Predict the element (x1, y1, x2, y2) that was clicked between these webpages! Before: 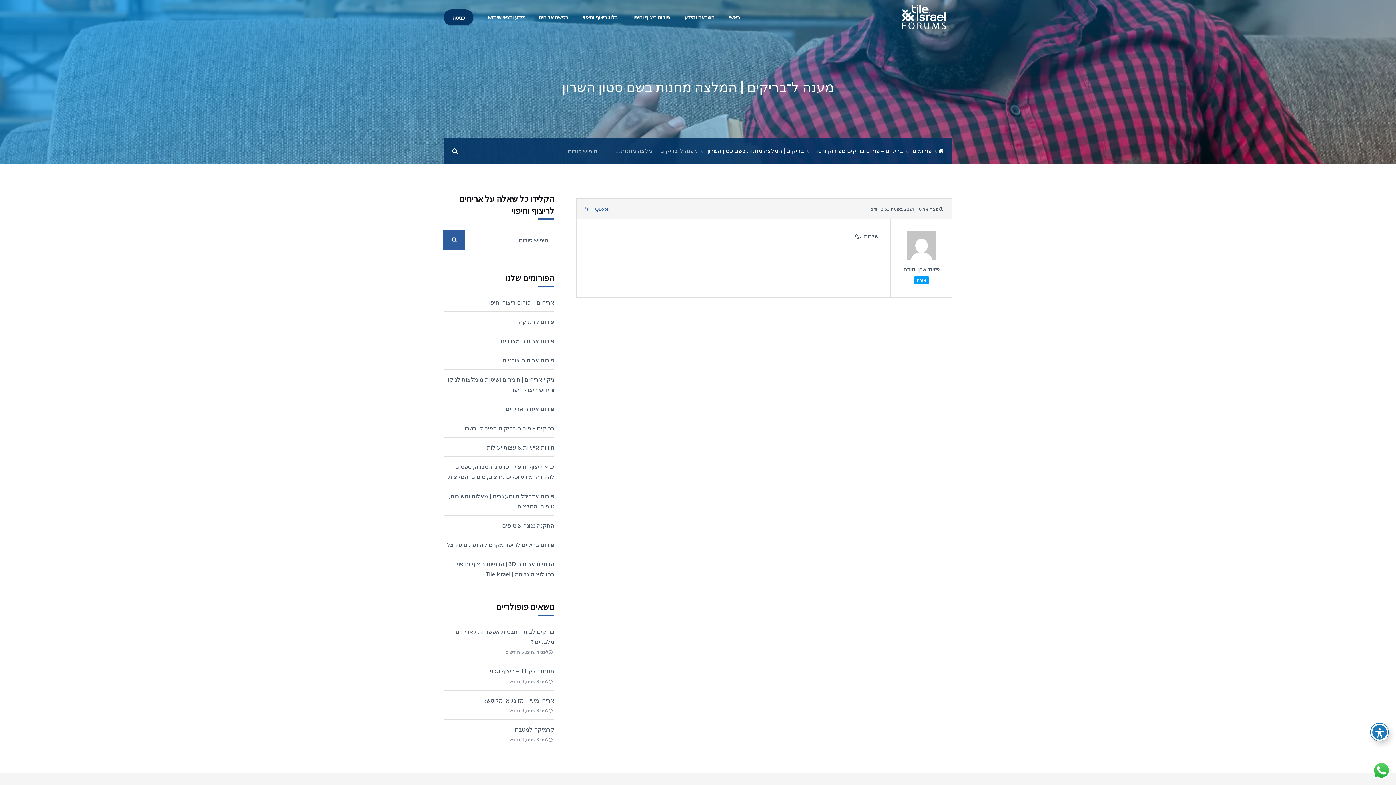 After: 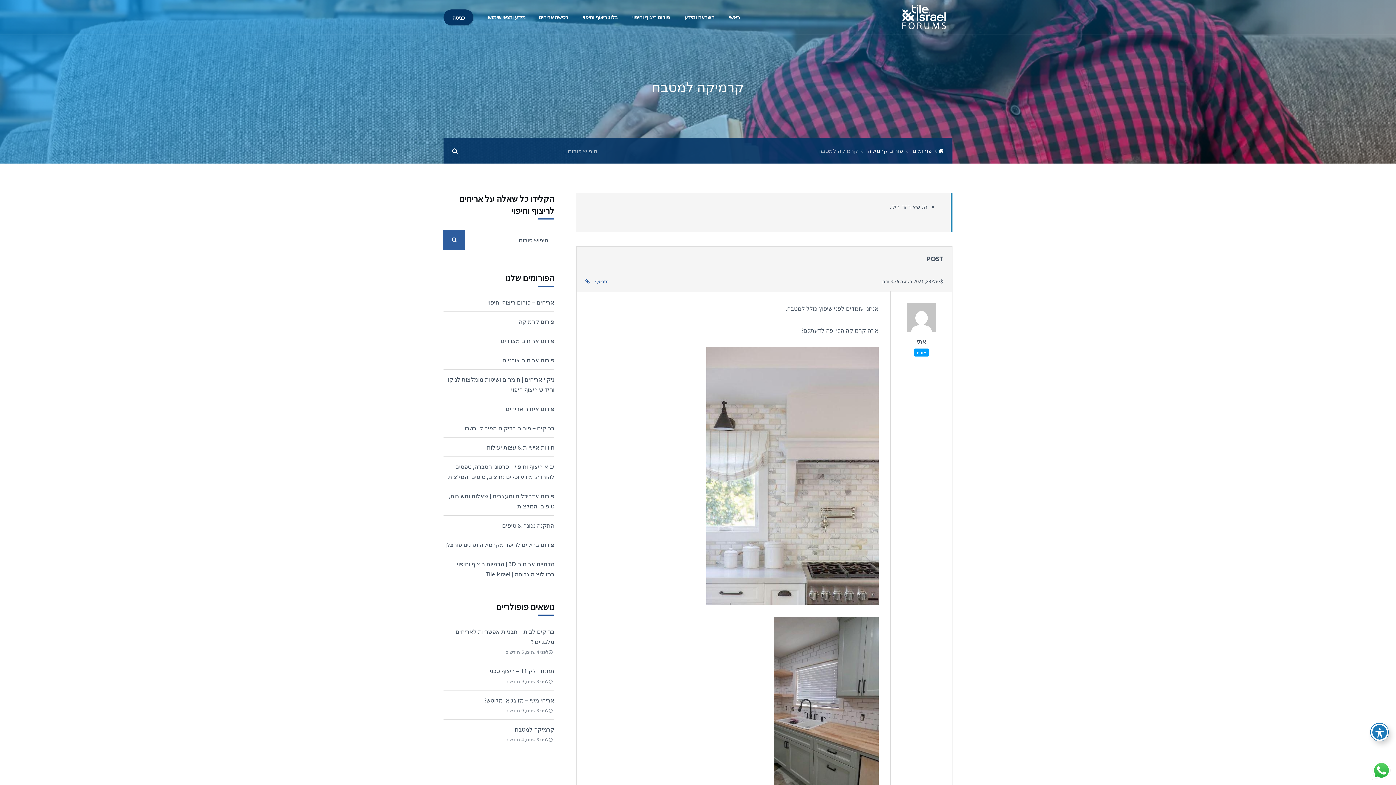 Action: bbox: (514, 725, 554, 732) label: קרמיקה למטבח